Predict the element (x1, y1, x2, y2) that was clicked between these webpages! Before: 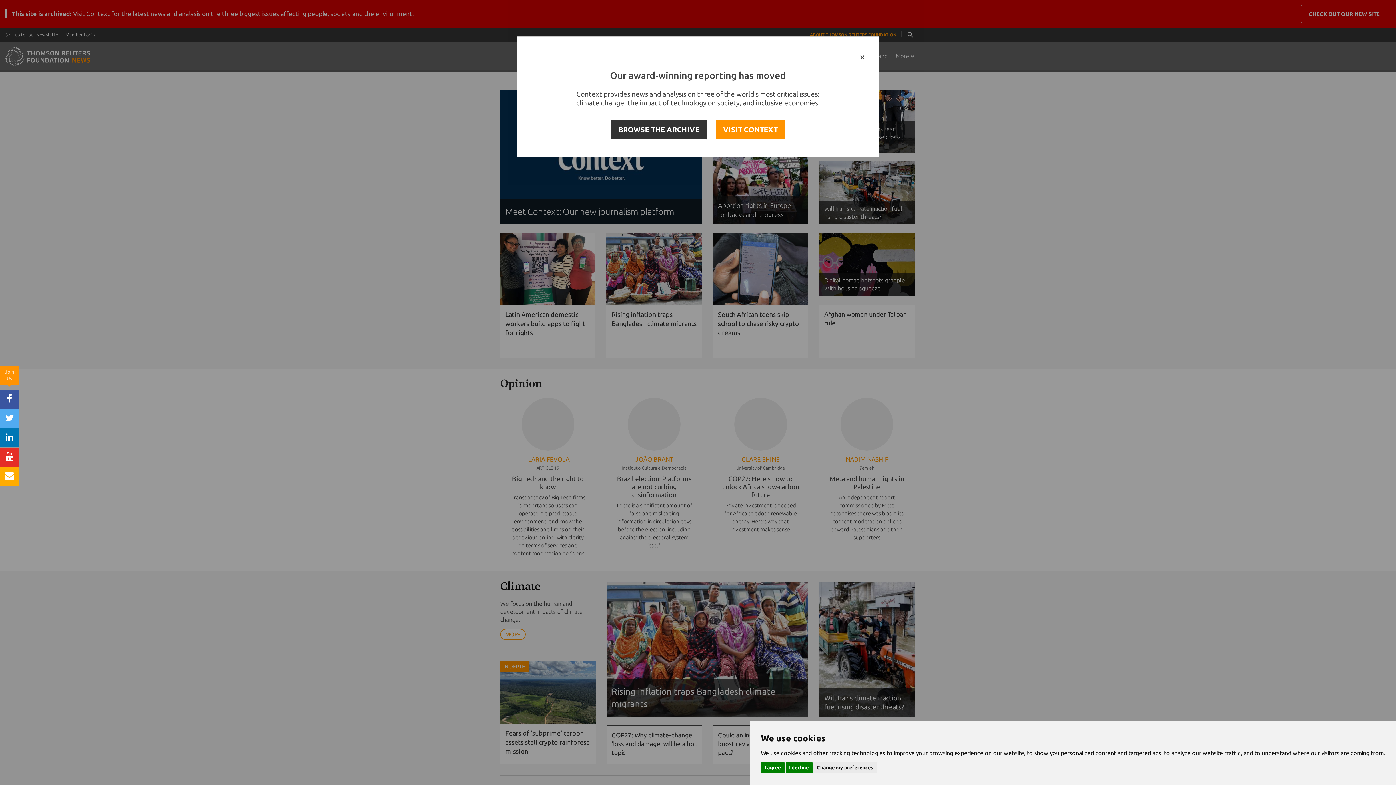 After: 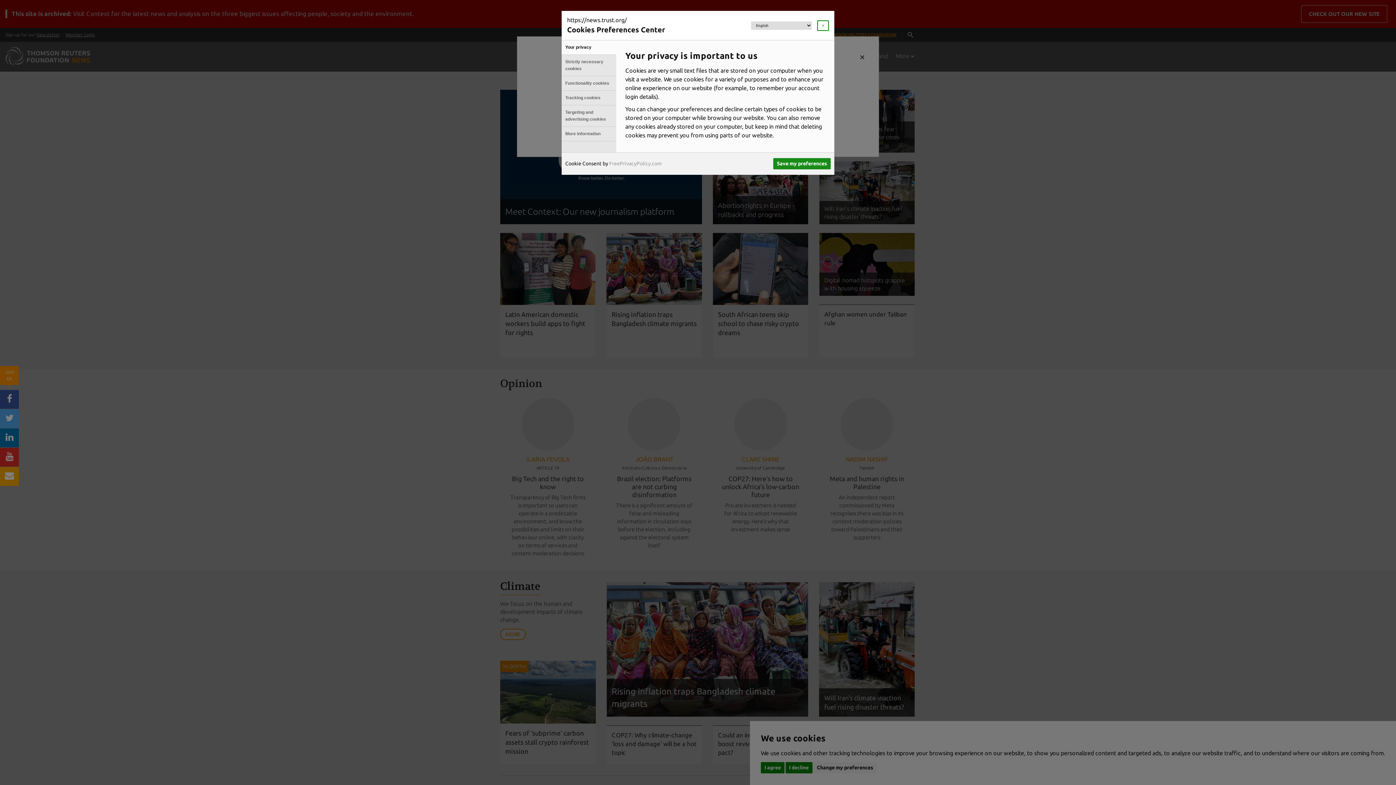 Action: bbox: (813, 762, 877, 773) label: Change my preferences